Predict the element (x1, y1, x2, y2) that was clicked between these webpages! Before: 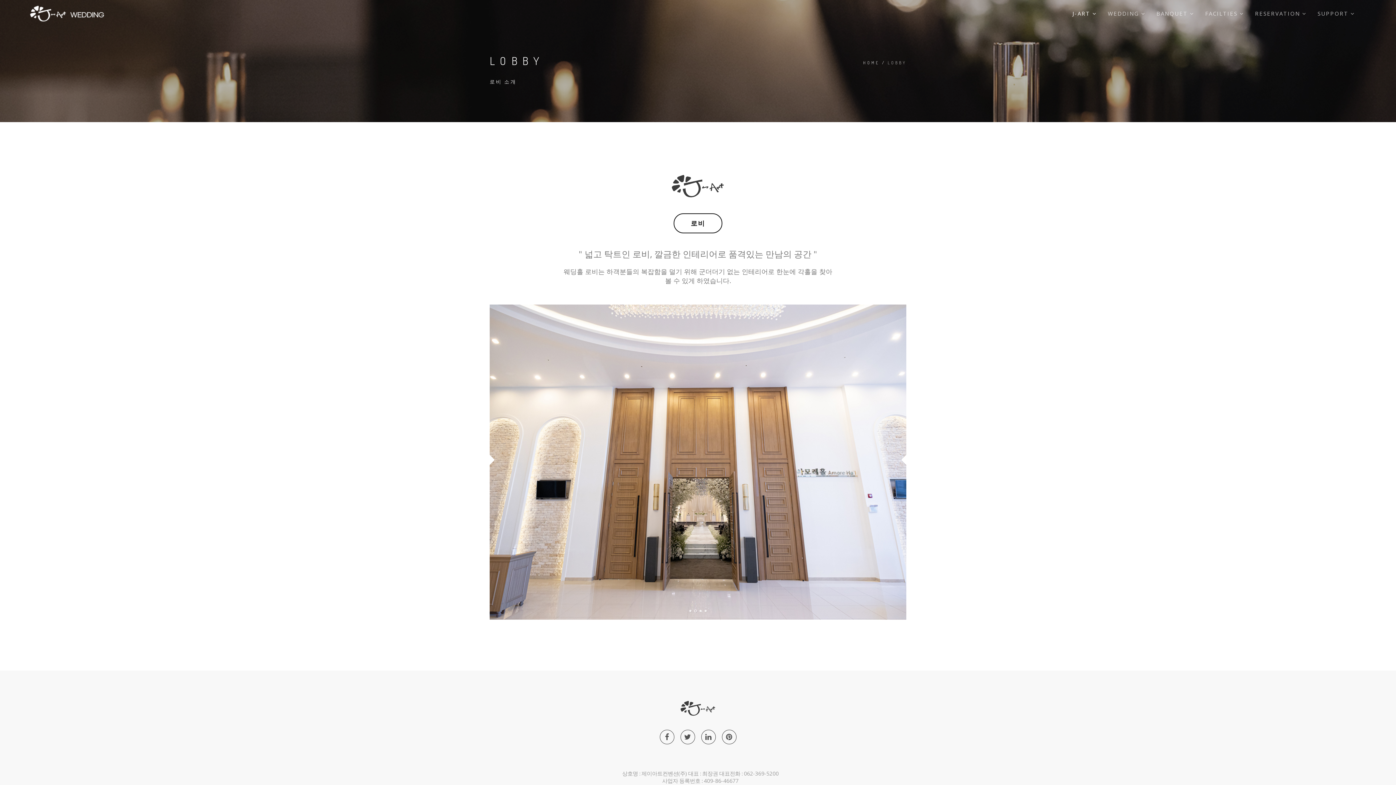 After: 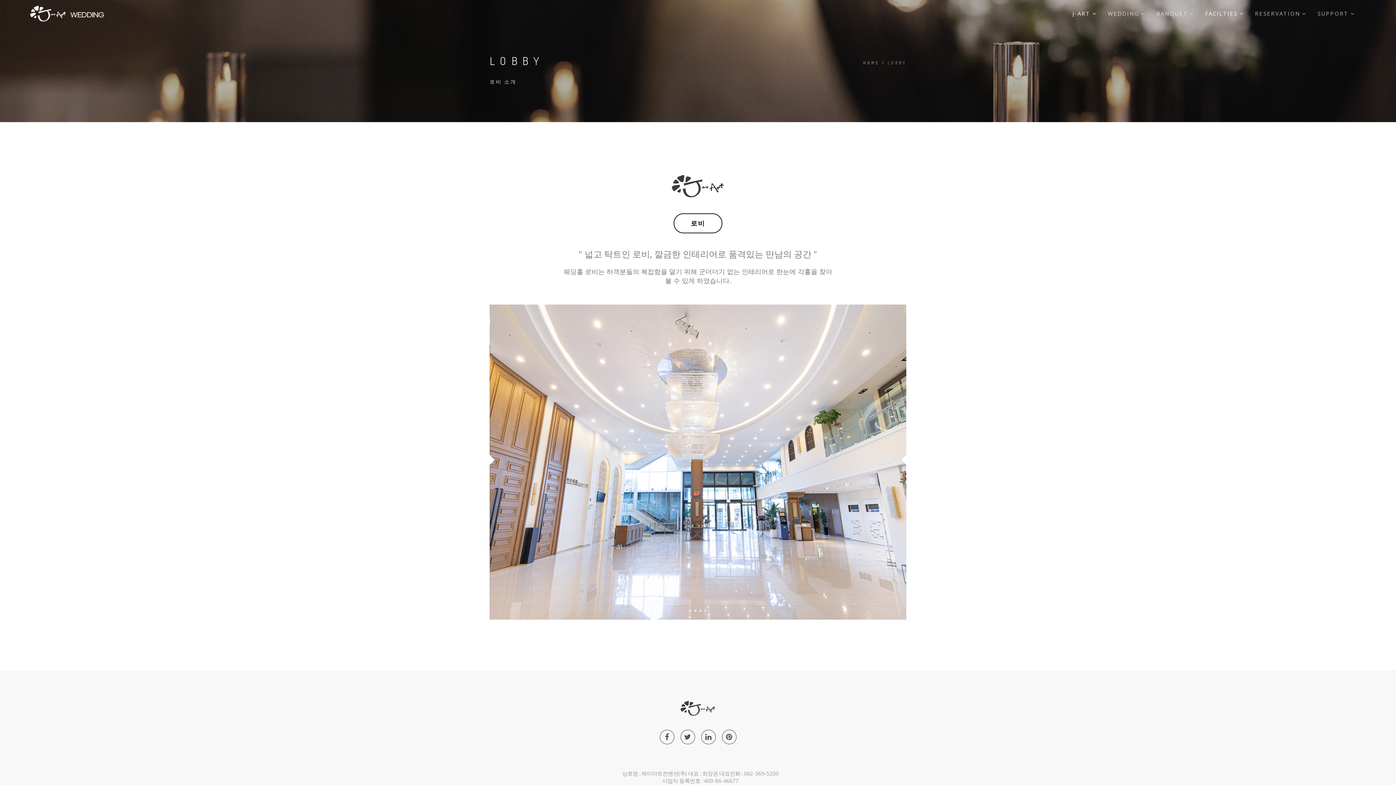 Action: bbox: (1205, 0, 1244, 27) label: FACILTIES 